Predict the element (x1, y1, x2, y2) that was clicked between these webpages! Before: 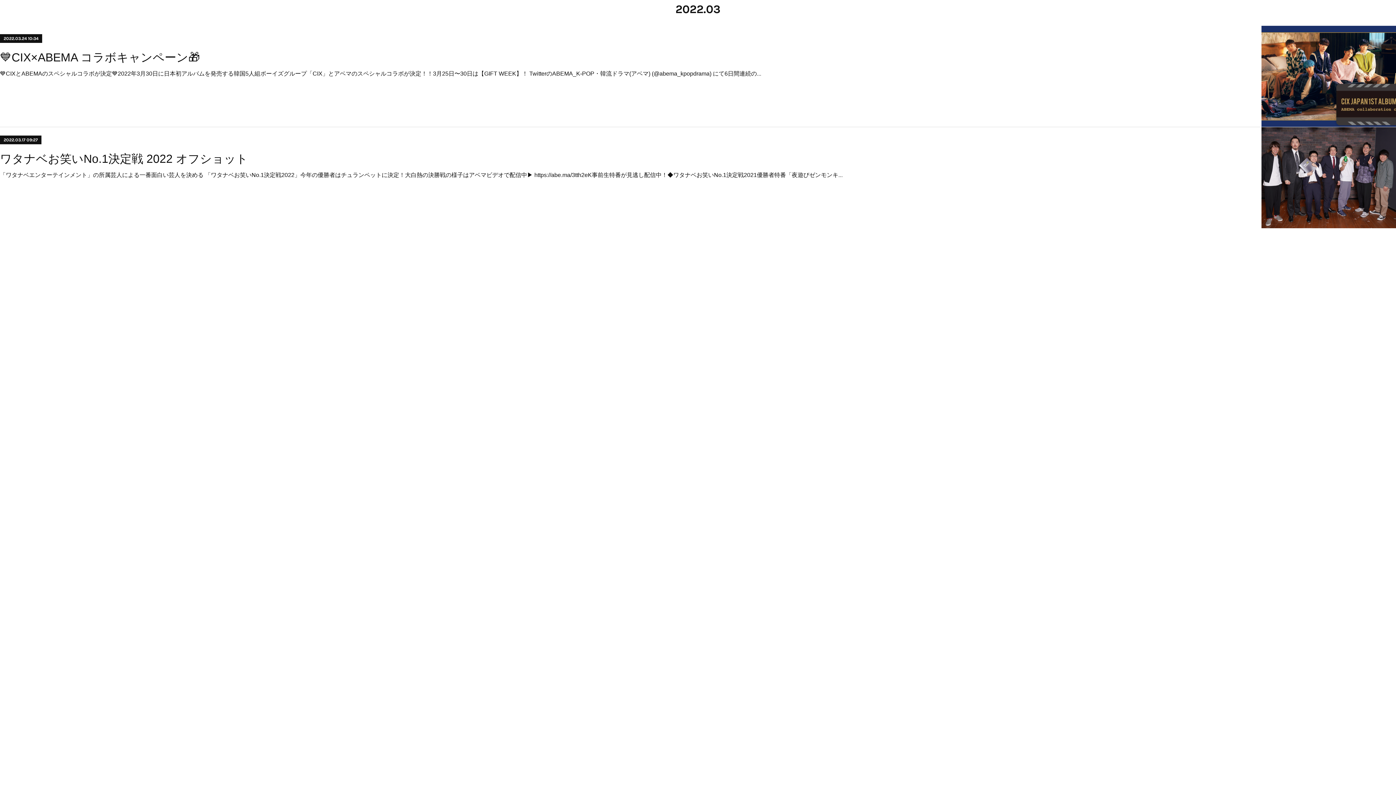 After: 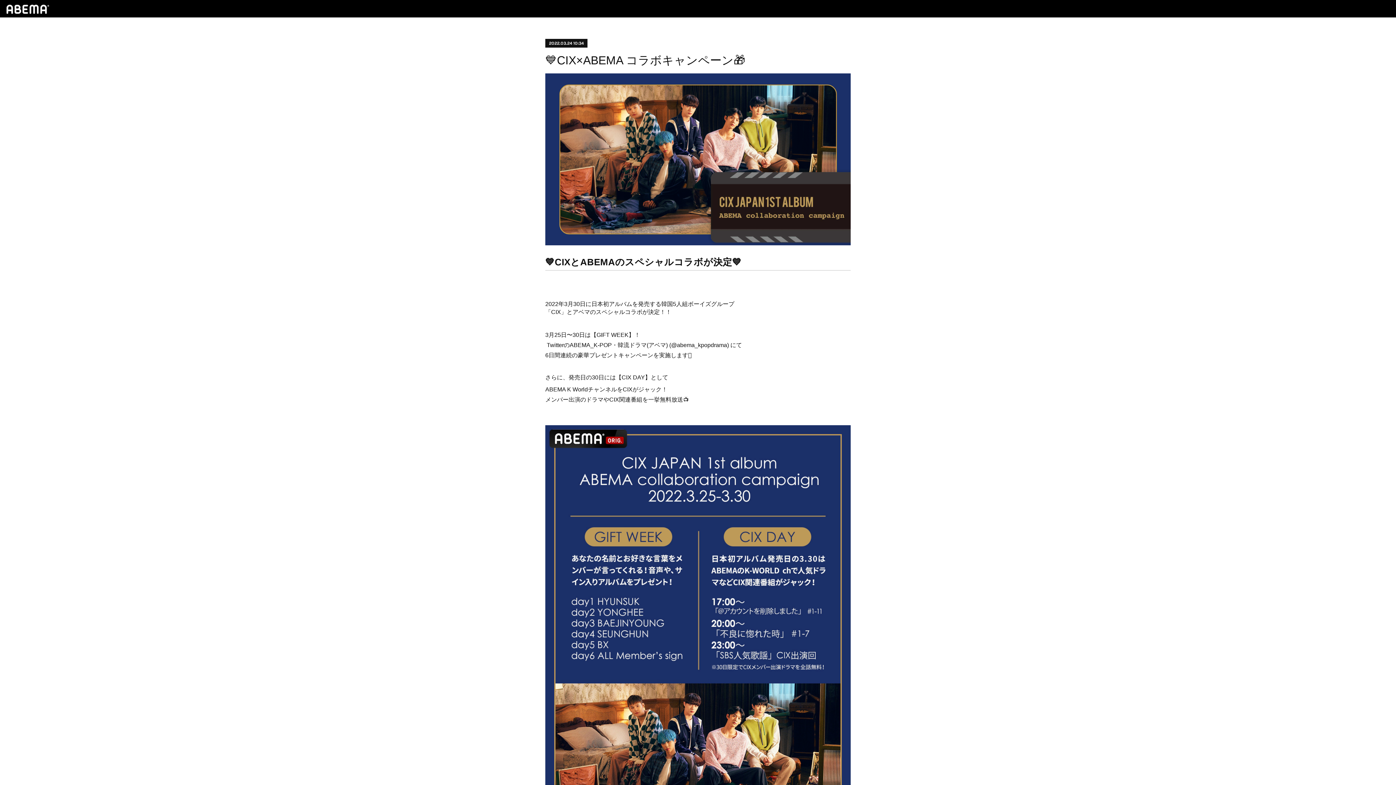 Action: label: 💙CIX×ABEMA コラボキャンペーン🎁 bbox: (0, 48, 1249, 66)